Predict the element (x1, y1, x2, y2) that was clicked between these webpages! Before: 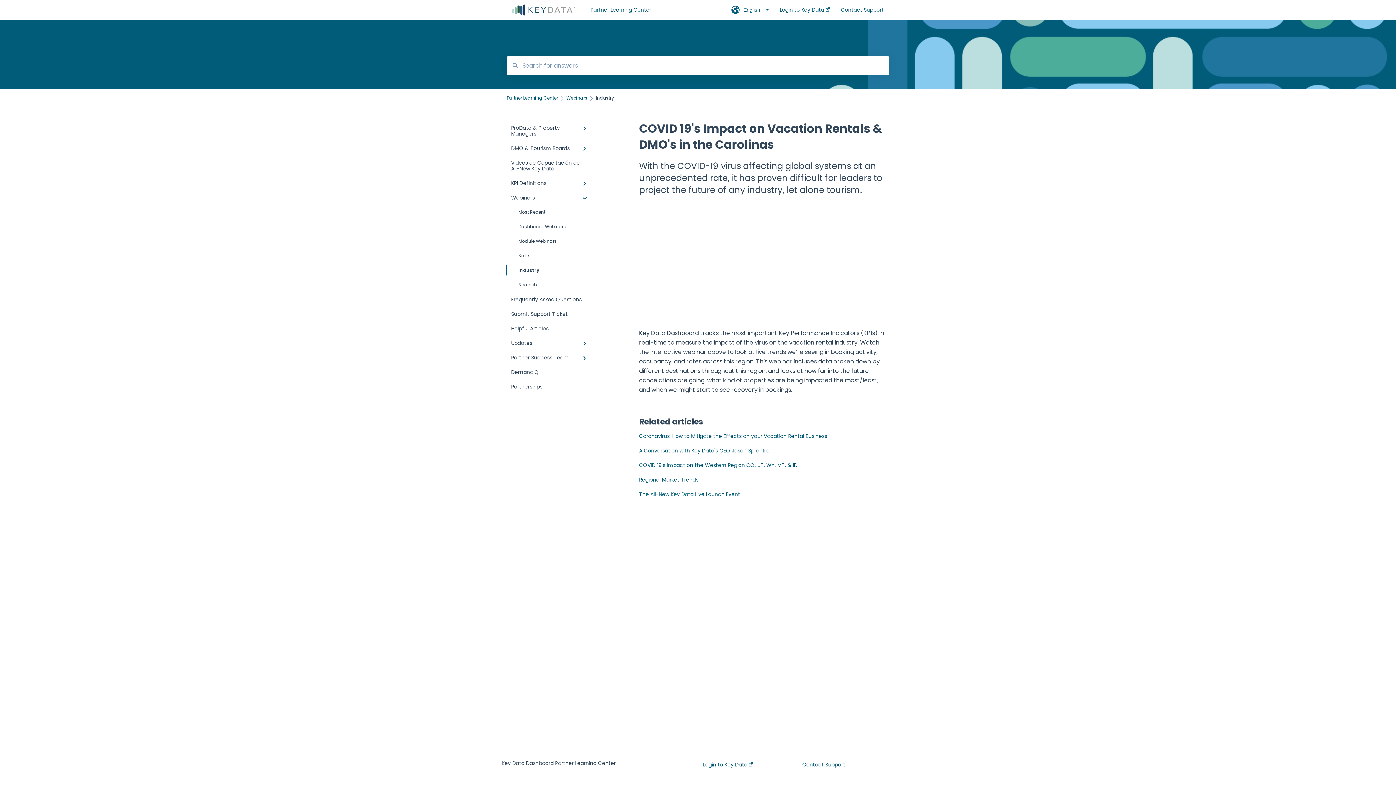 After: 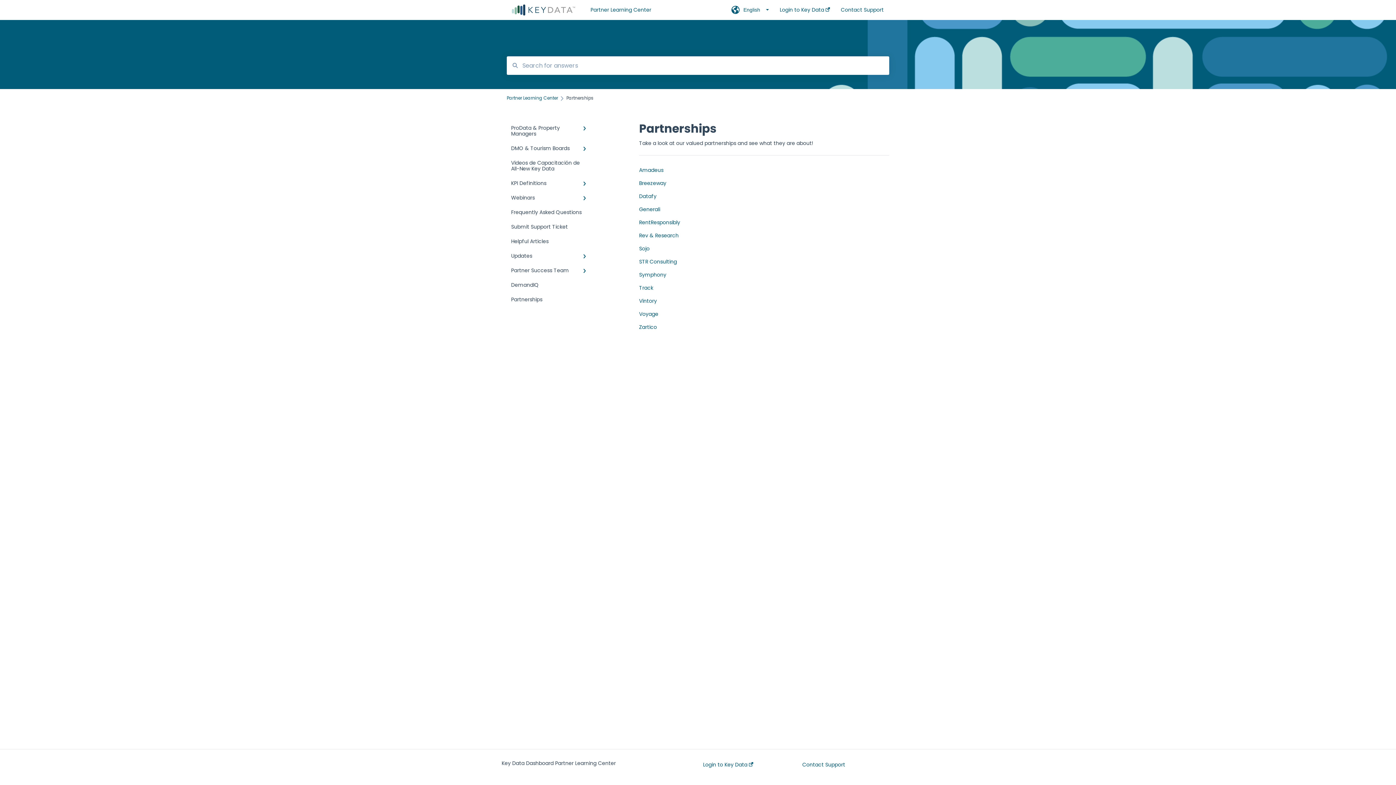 Action: bbox: (506, 379, 594, 394) label: Partnerships